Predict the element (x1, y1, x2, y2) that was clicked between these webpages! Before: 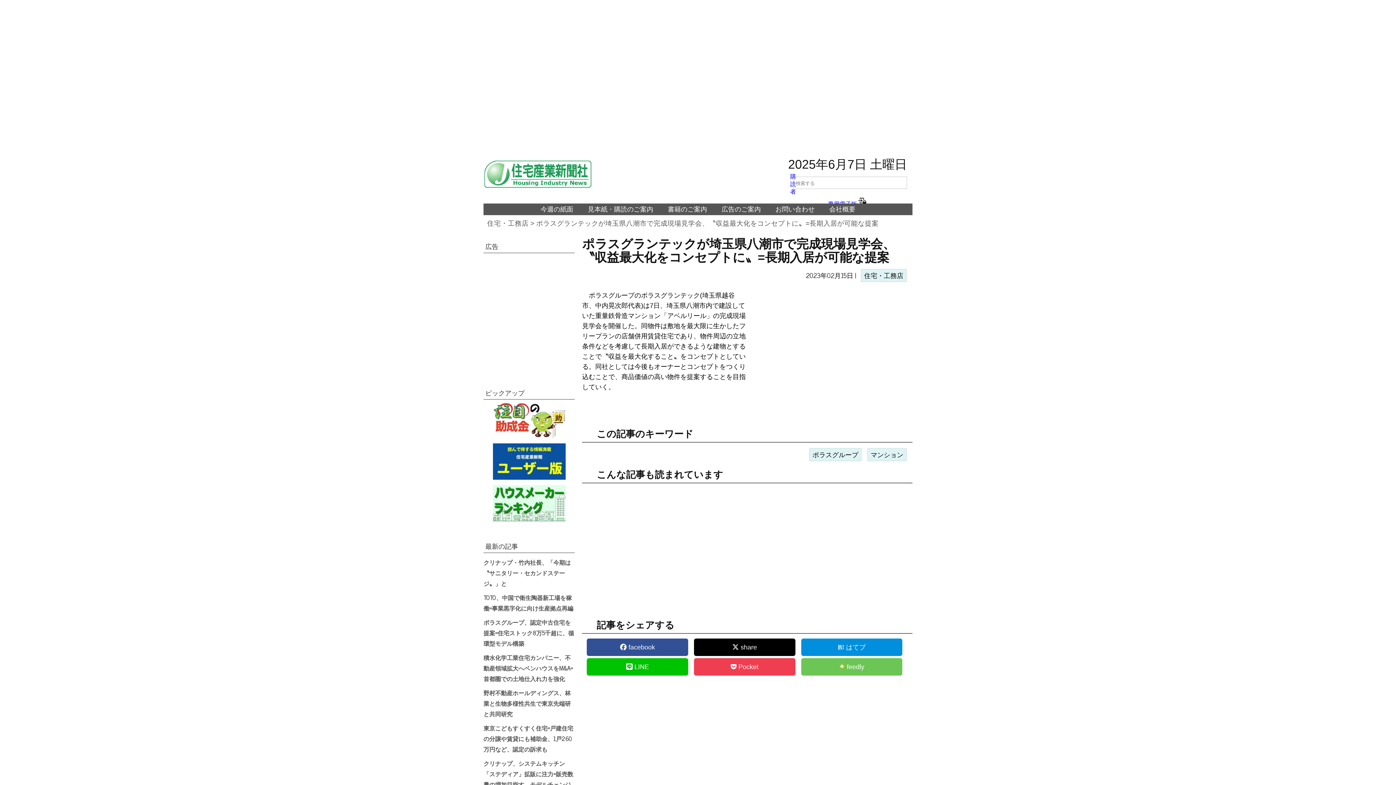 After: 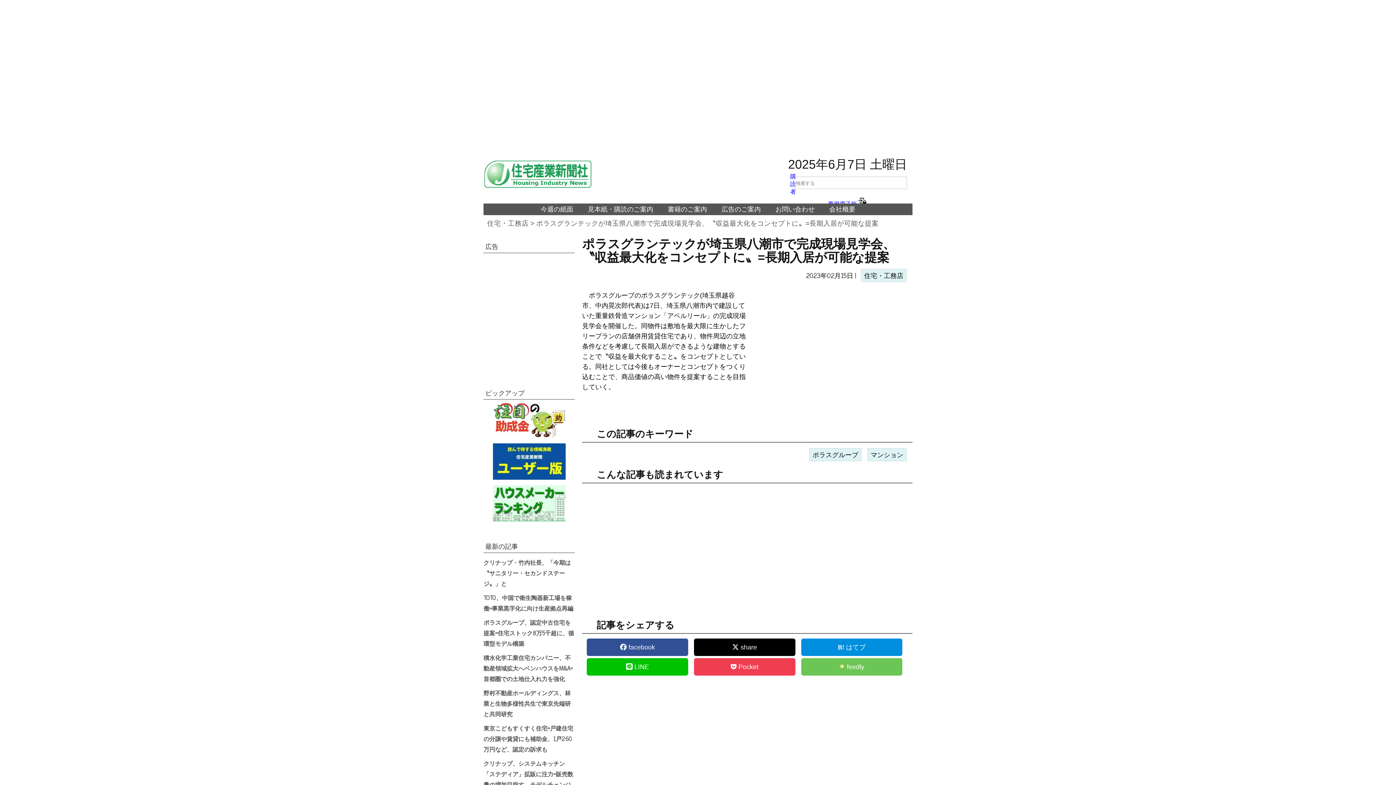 Action: bbox: (487, 443, 571, 480)